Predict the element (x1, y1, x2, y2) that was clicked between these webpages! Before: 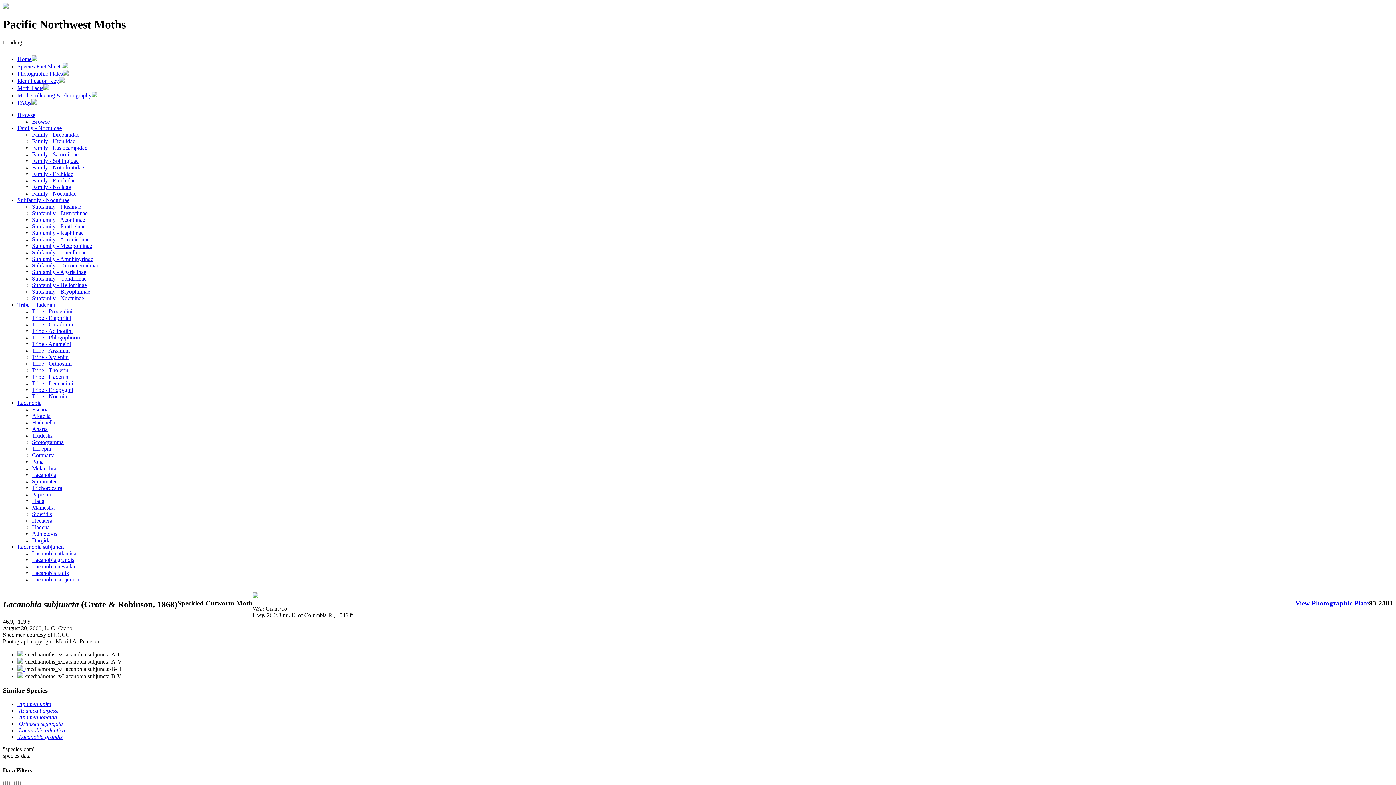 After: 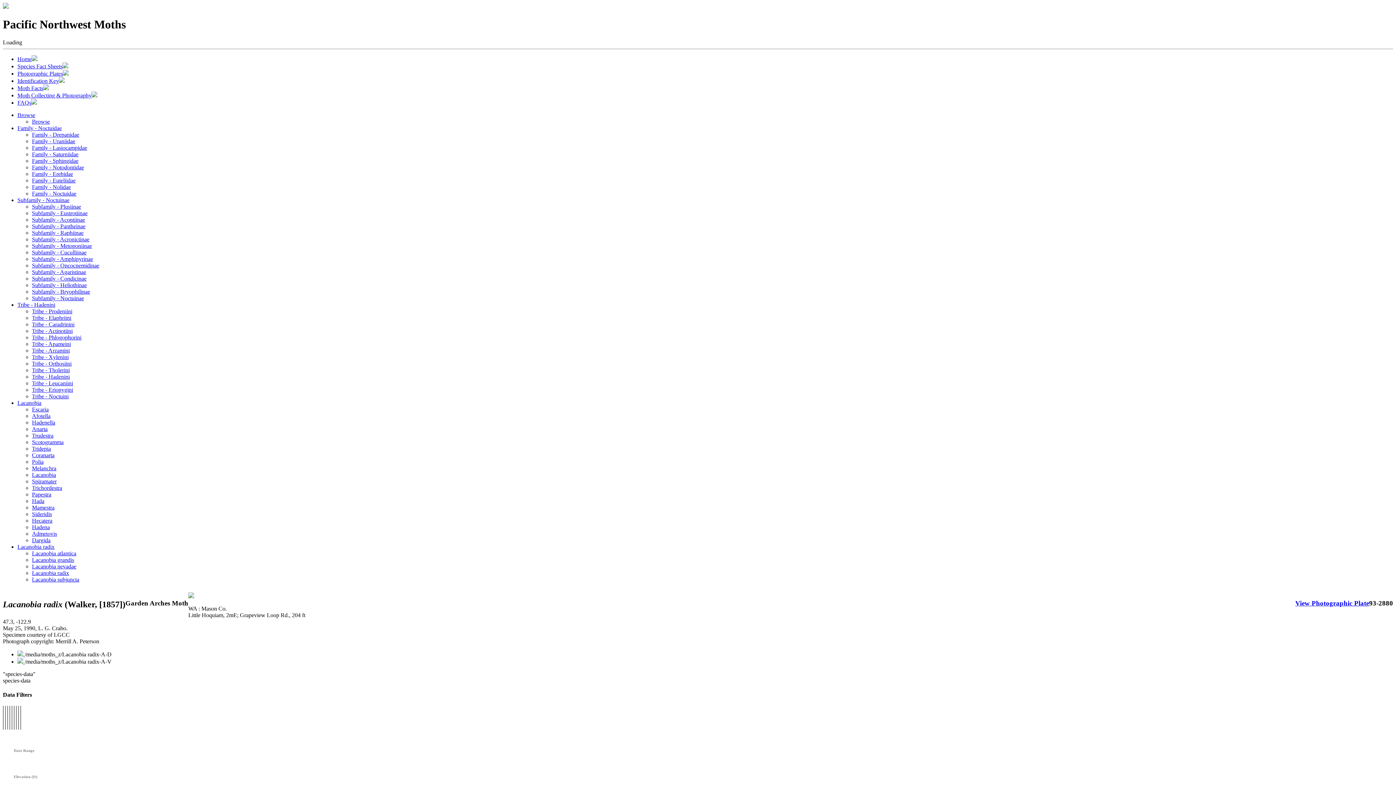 Action: bbox: (32, 570, 69, 576) label: Lacanobia radix